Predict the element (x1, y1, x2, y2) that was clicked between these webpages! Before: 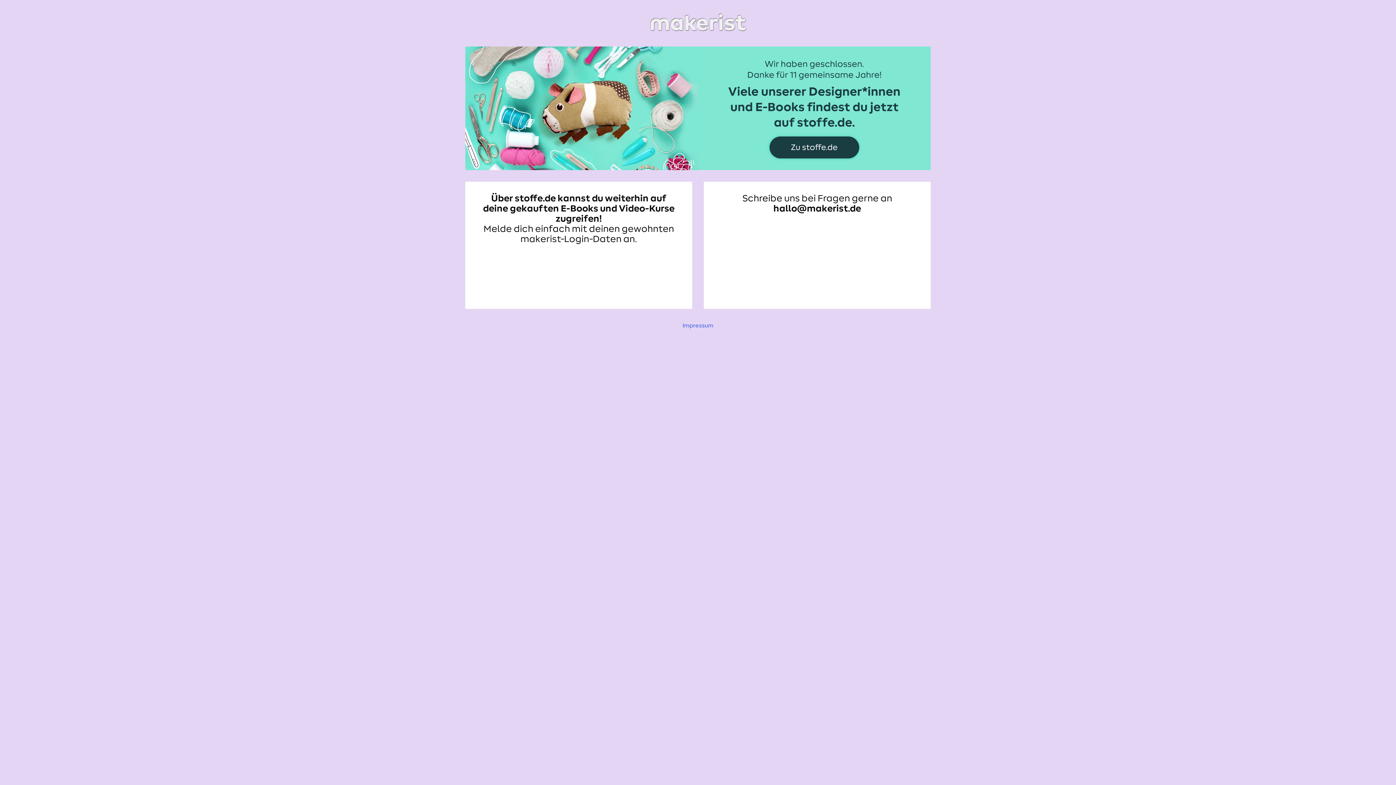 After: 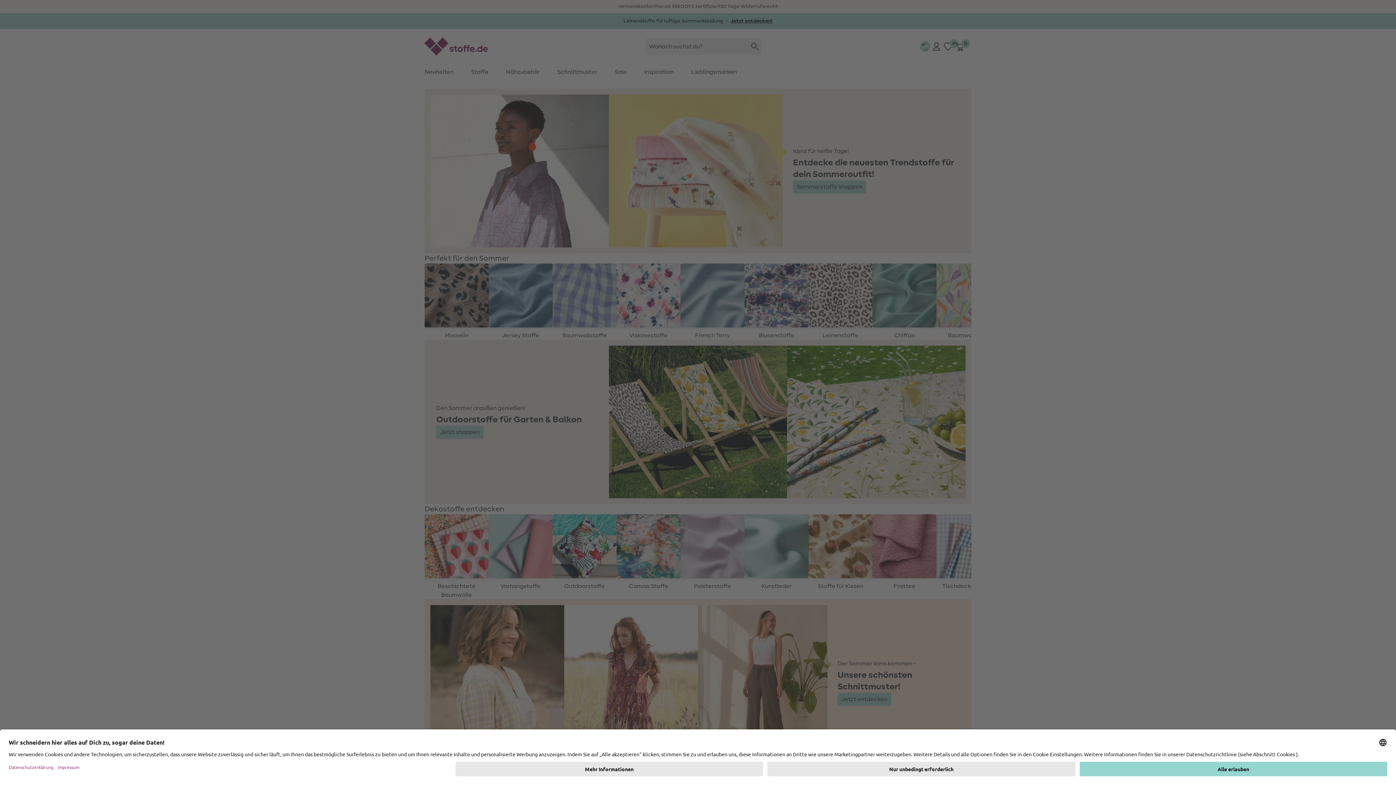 Action: bbox: (465, 48, 930, 54)